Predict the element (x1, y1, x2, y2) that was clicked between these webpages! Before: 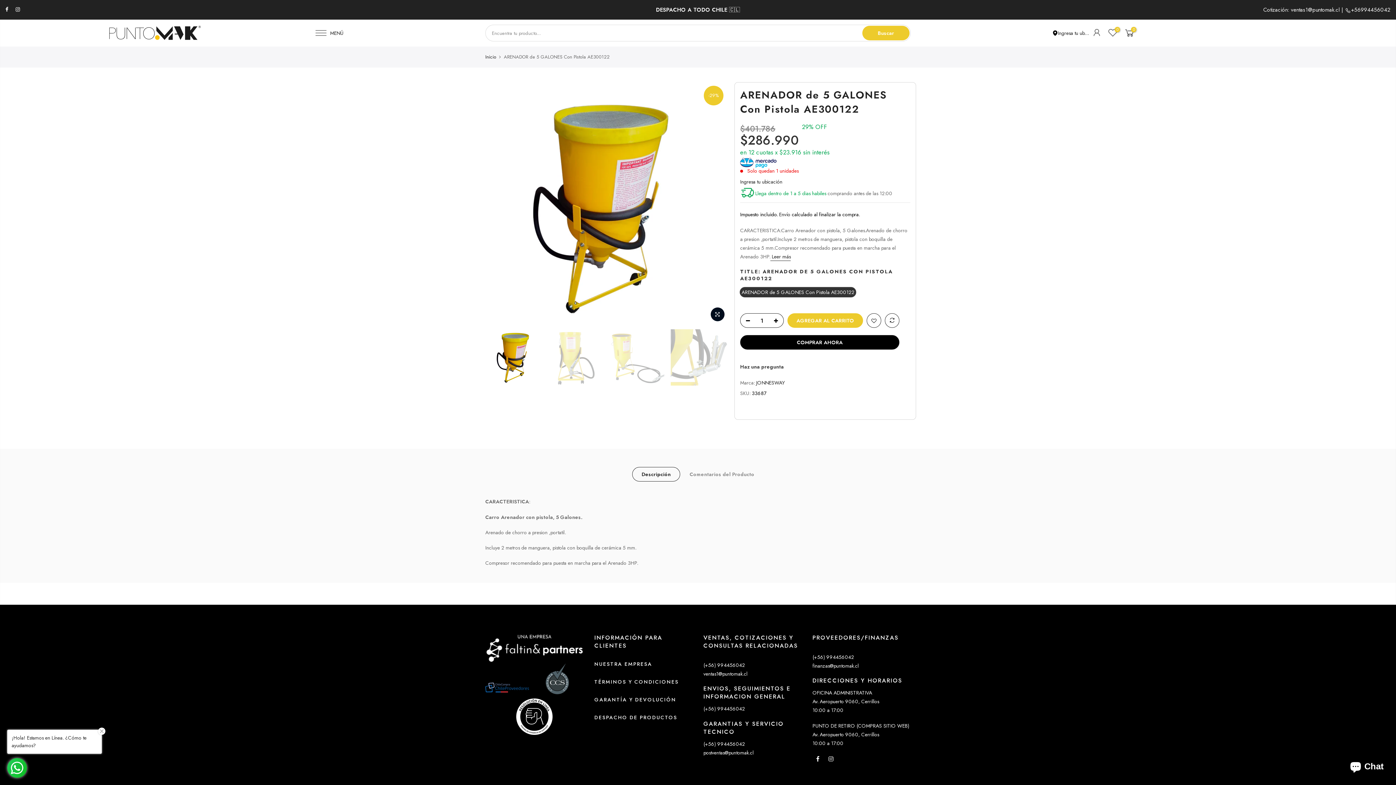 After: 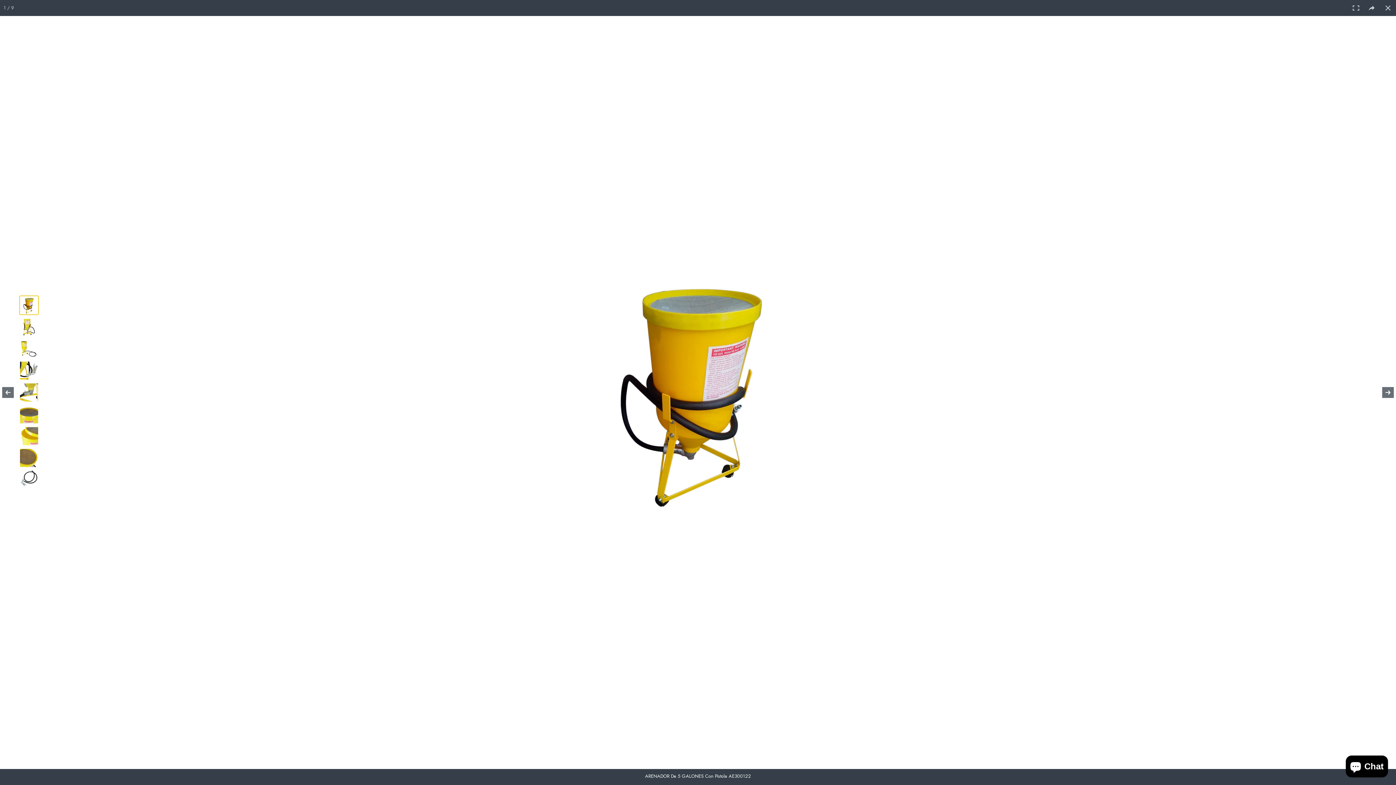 Action: bbox: (710, 307, 724, 321)